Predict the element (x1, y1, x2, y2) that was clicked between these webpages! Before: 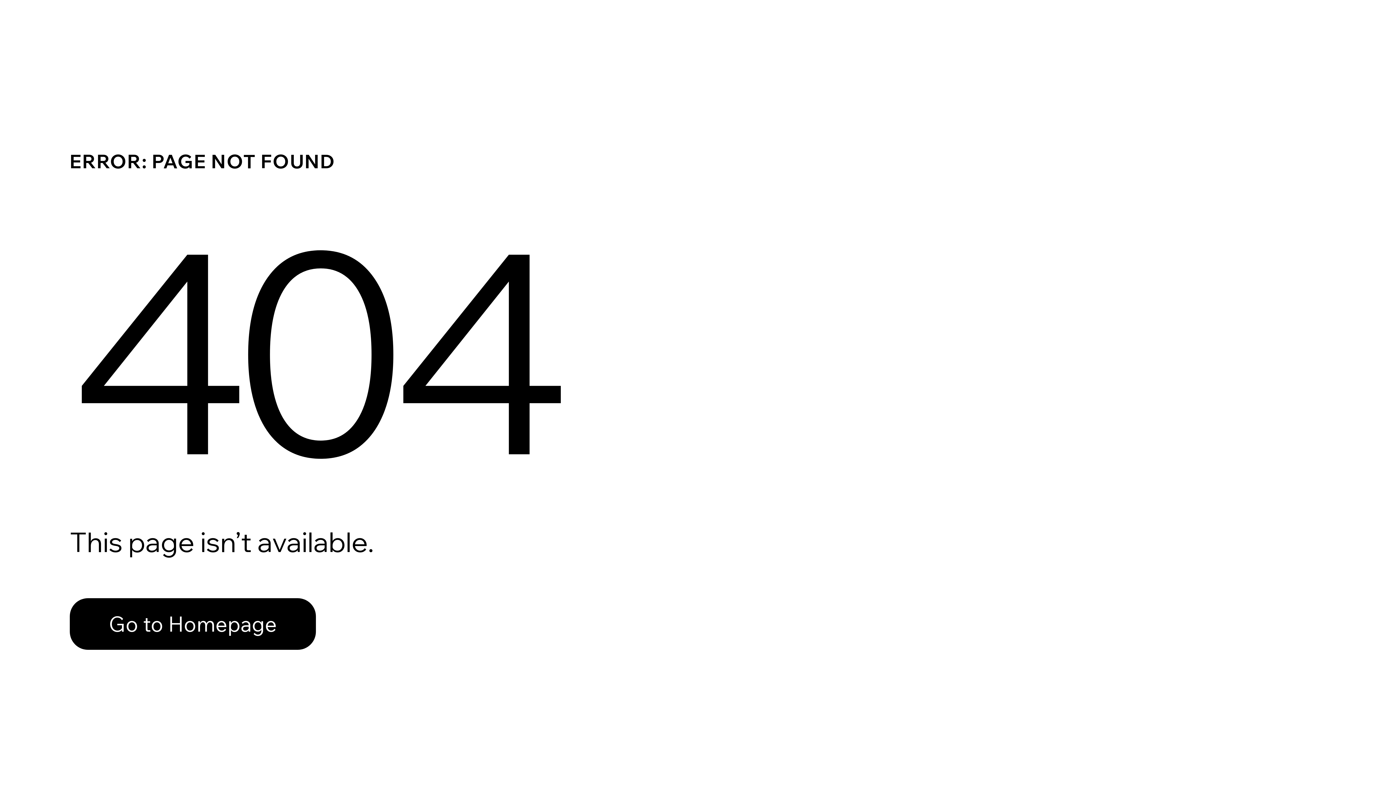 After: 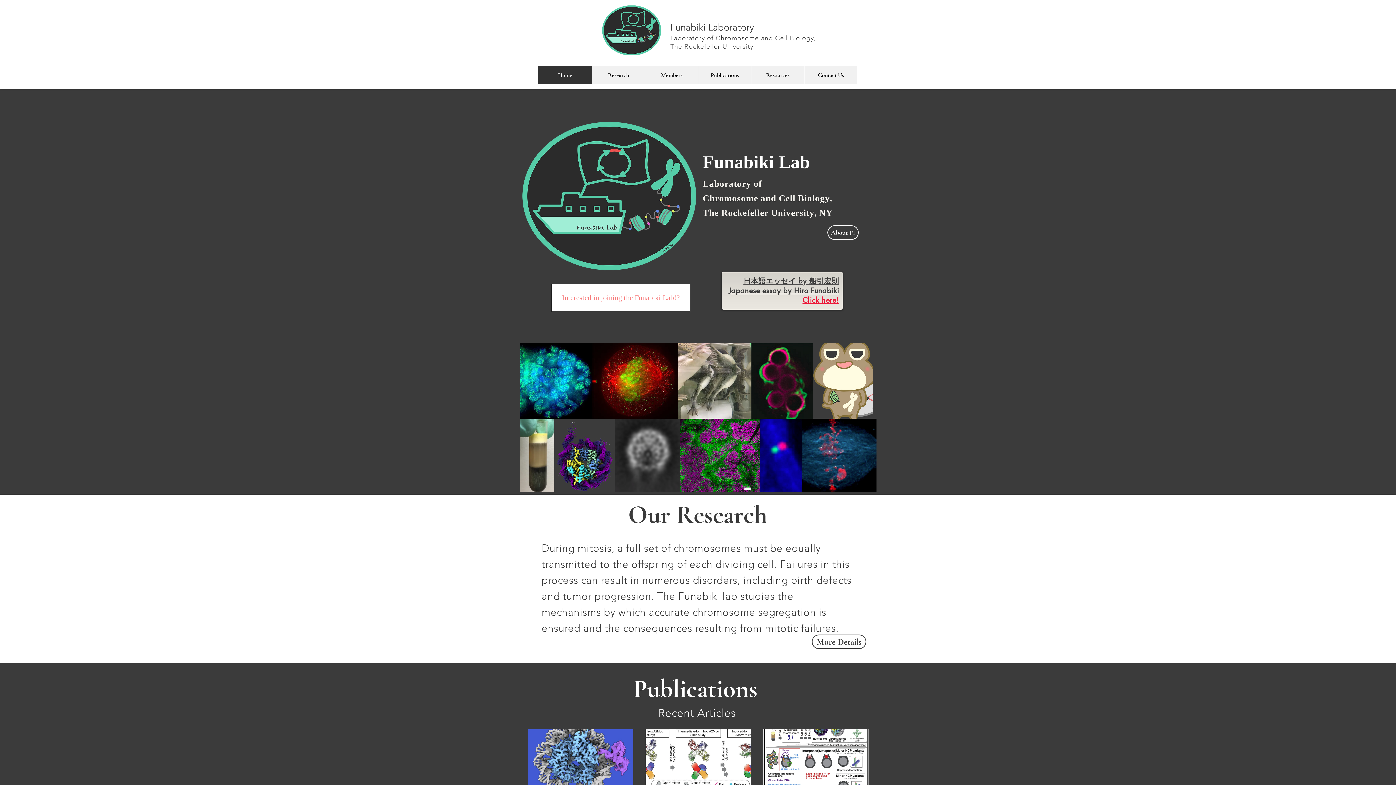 Action: label: Go to Homepage bbox: (69, 598, 316, 650)